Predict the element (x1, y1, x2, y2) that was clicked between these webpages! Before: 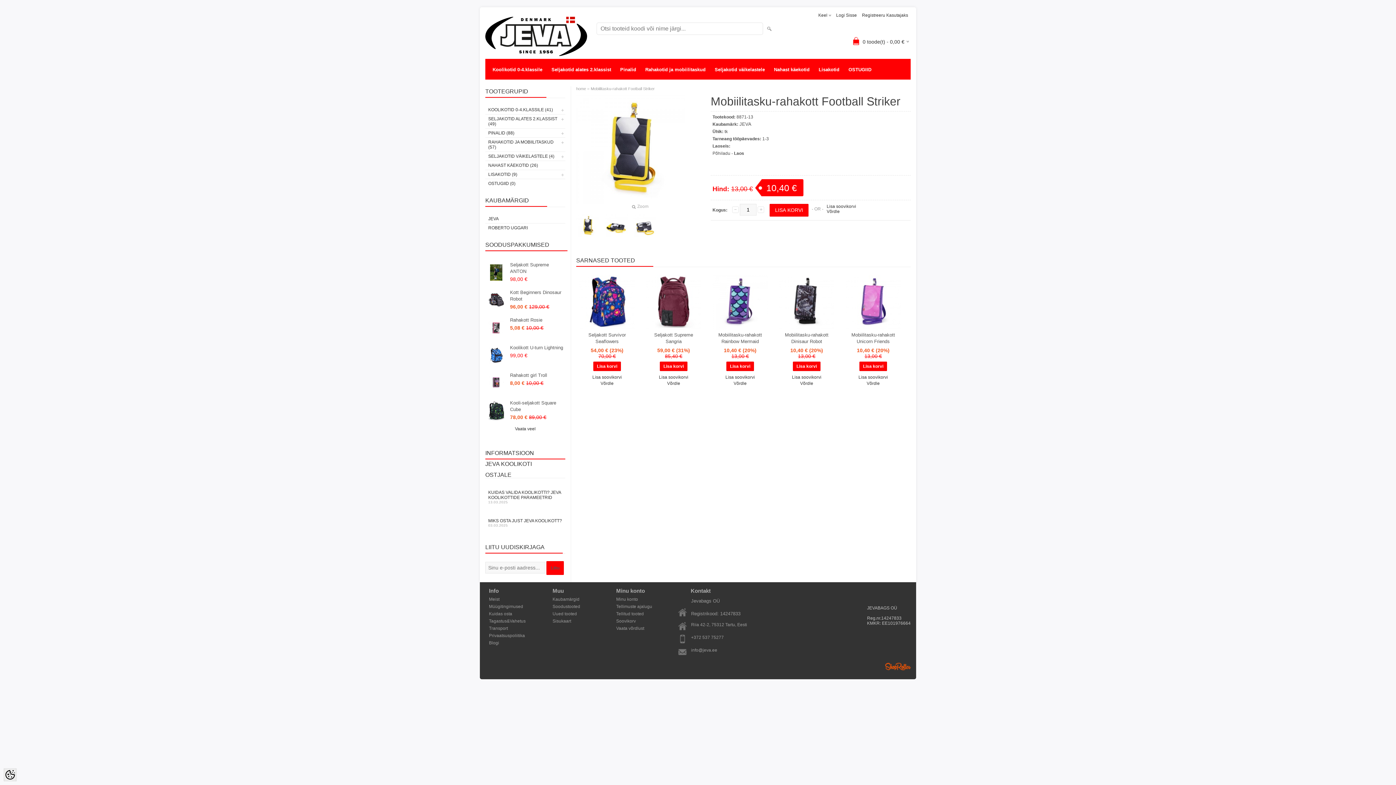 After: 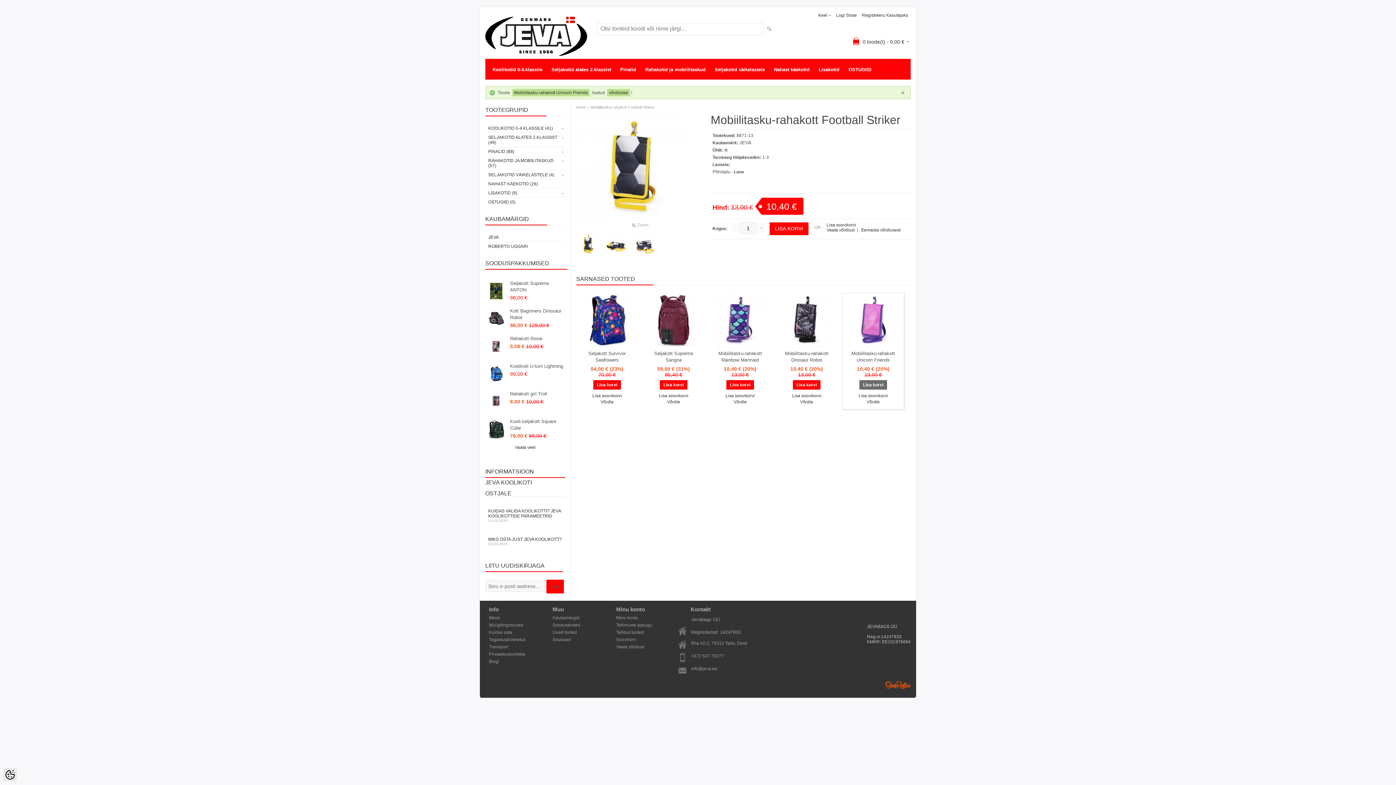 Action: label: Võrdle bbox: (842, 381, 904, 386)